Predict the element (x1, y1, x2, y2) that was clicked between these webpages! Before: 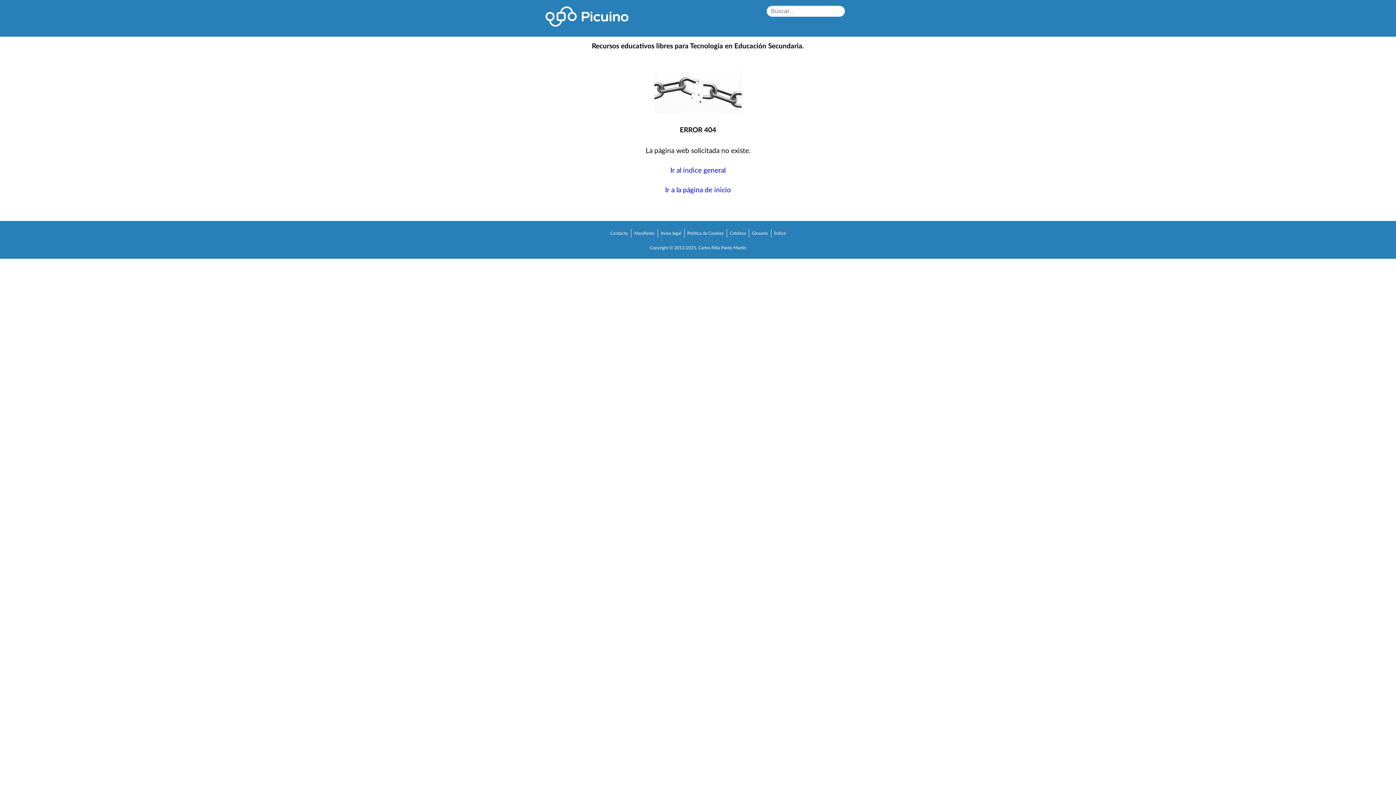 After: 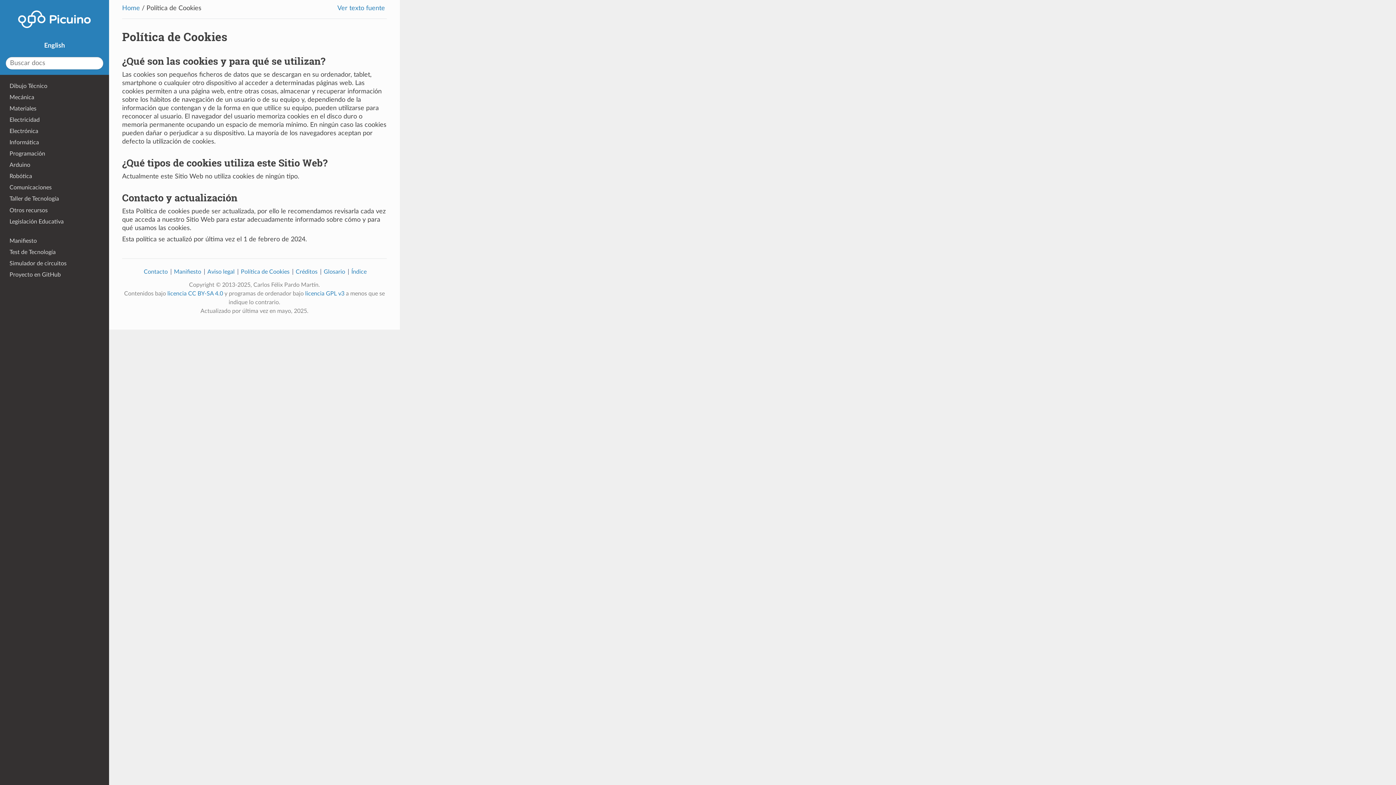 Action: label: Política de Cookies bbox: (686, 230, 725, 236)